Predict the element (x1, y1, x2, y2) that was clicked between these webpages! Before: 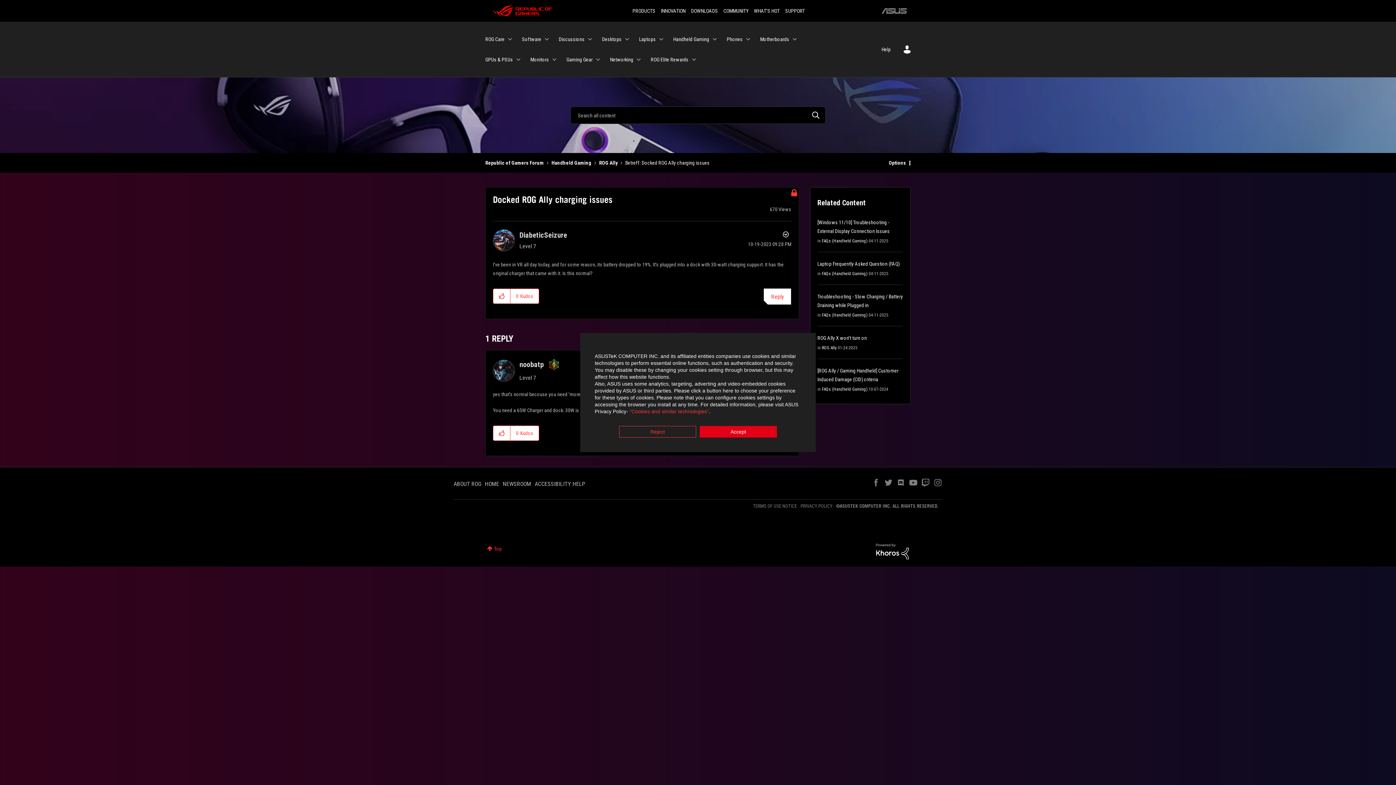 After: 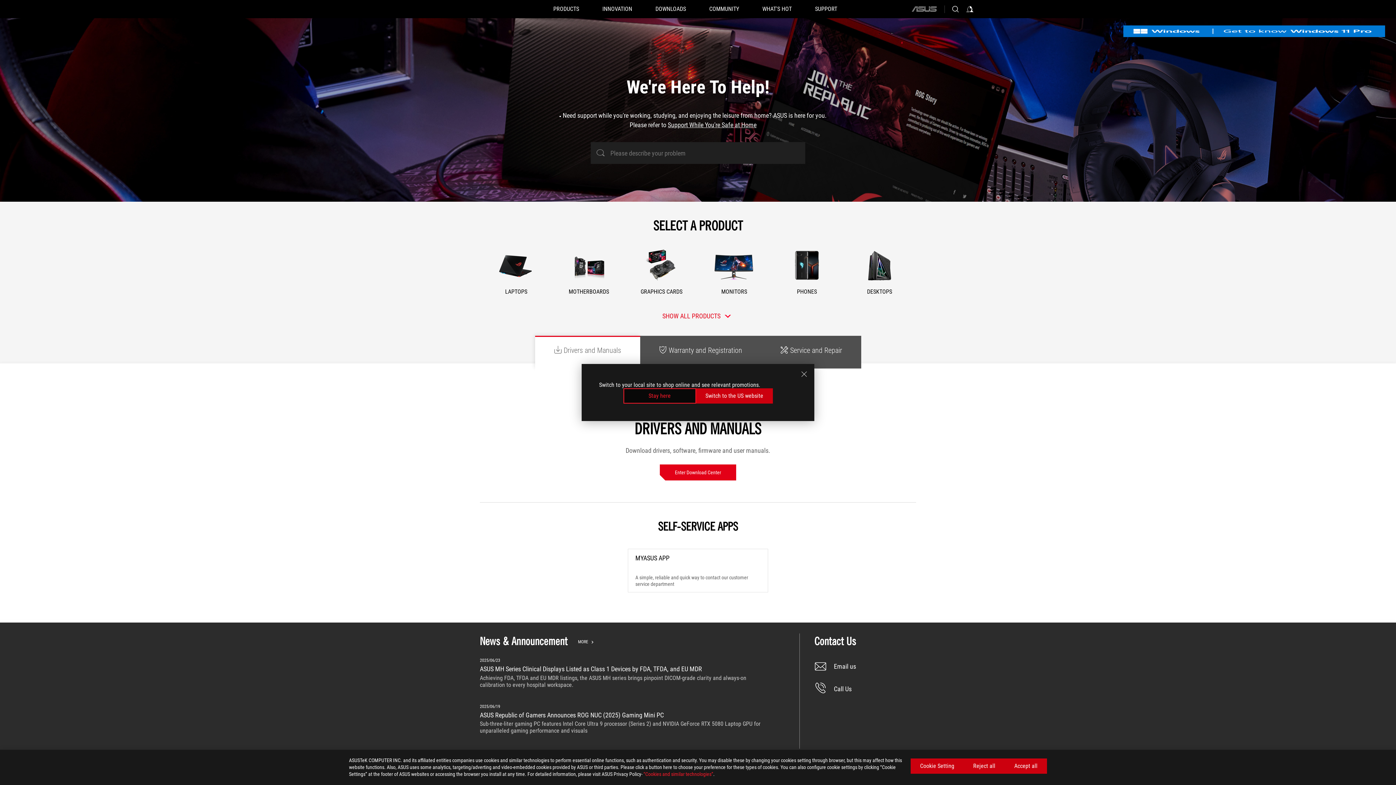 Action: label: SUPPORT bbox: (782, 3, 807, 18)